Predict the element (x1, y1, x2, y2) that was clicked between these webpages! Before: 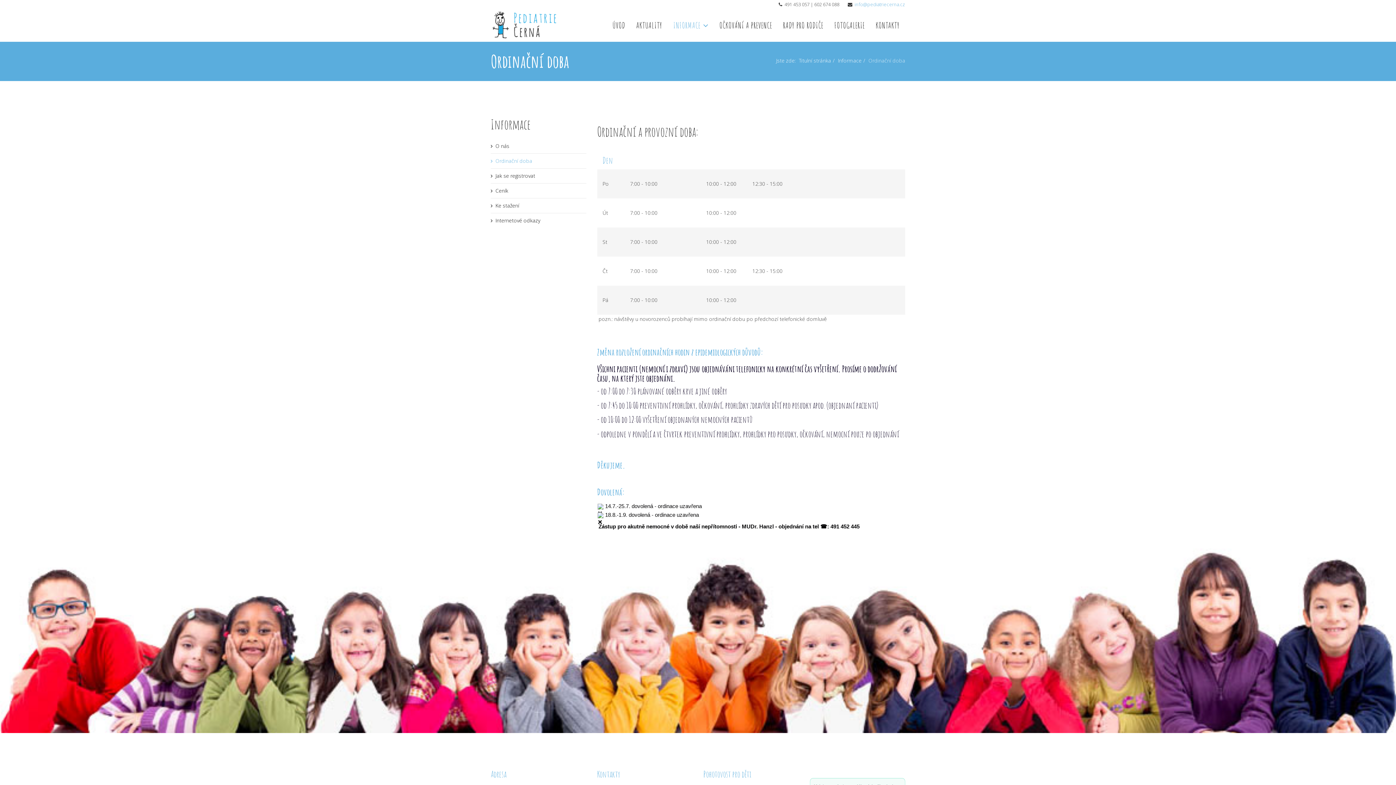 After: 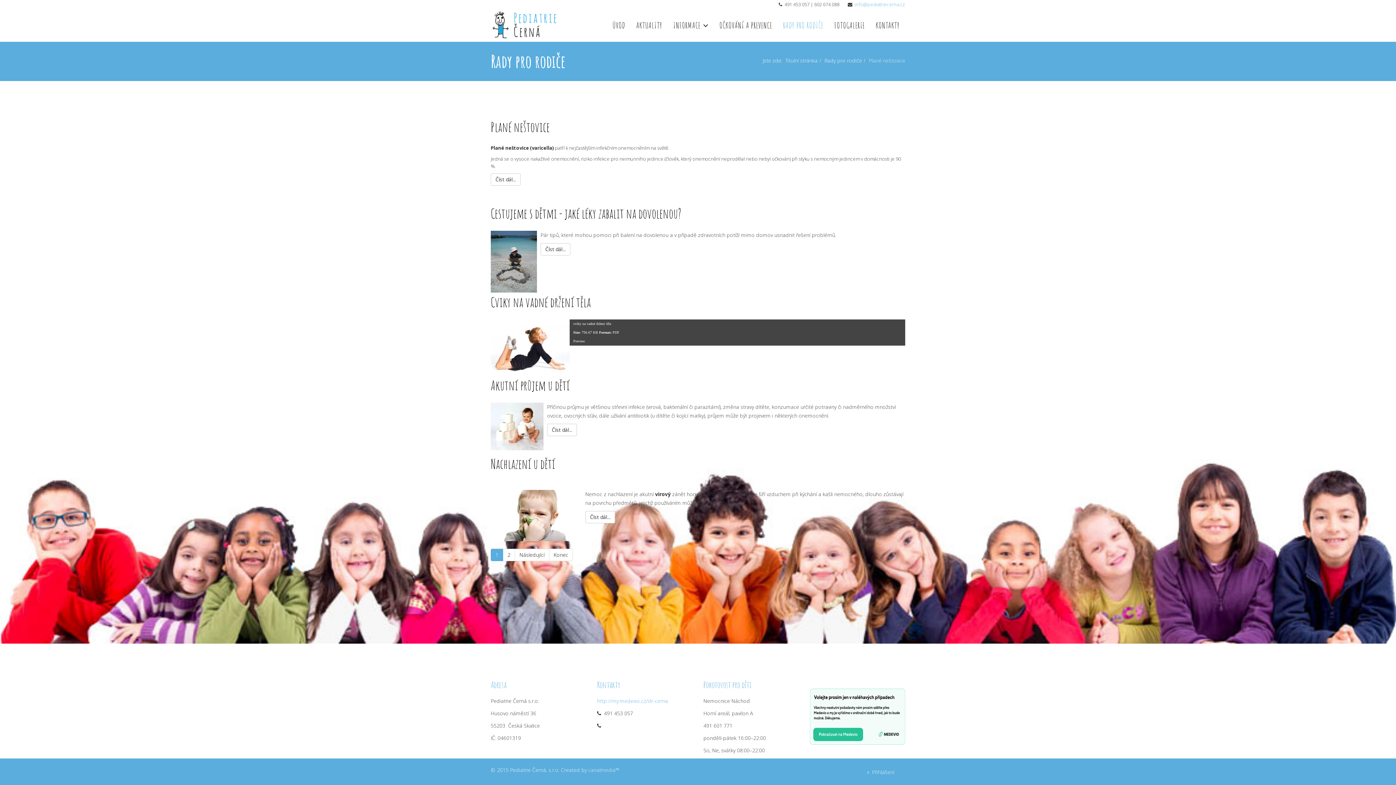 Action: bbox: (777, 9, 829, 41) label: RADY PRO RODIČE